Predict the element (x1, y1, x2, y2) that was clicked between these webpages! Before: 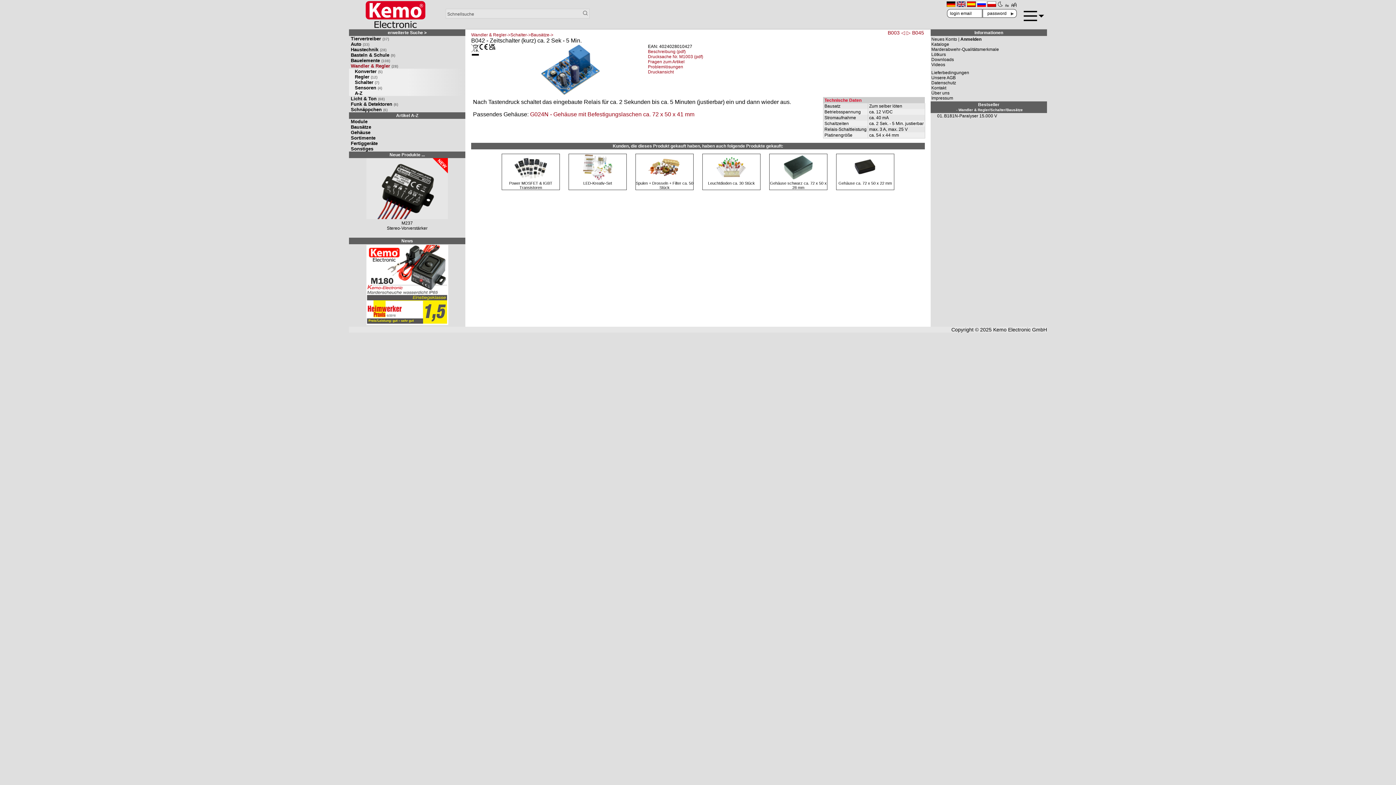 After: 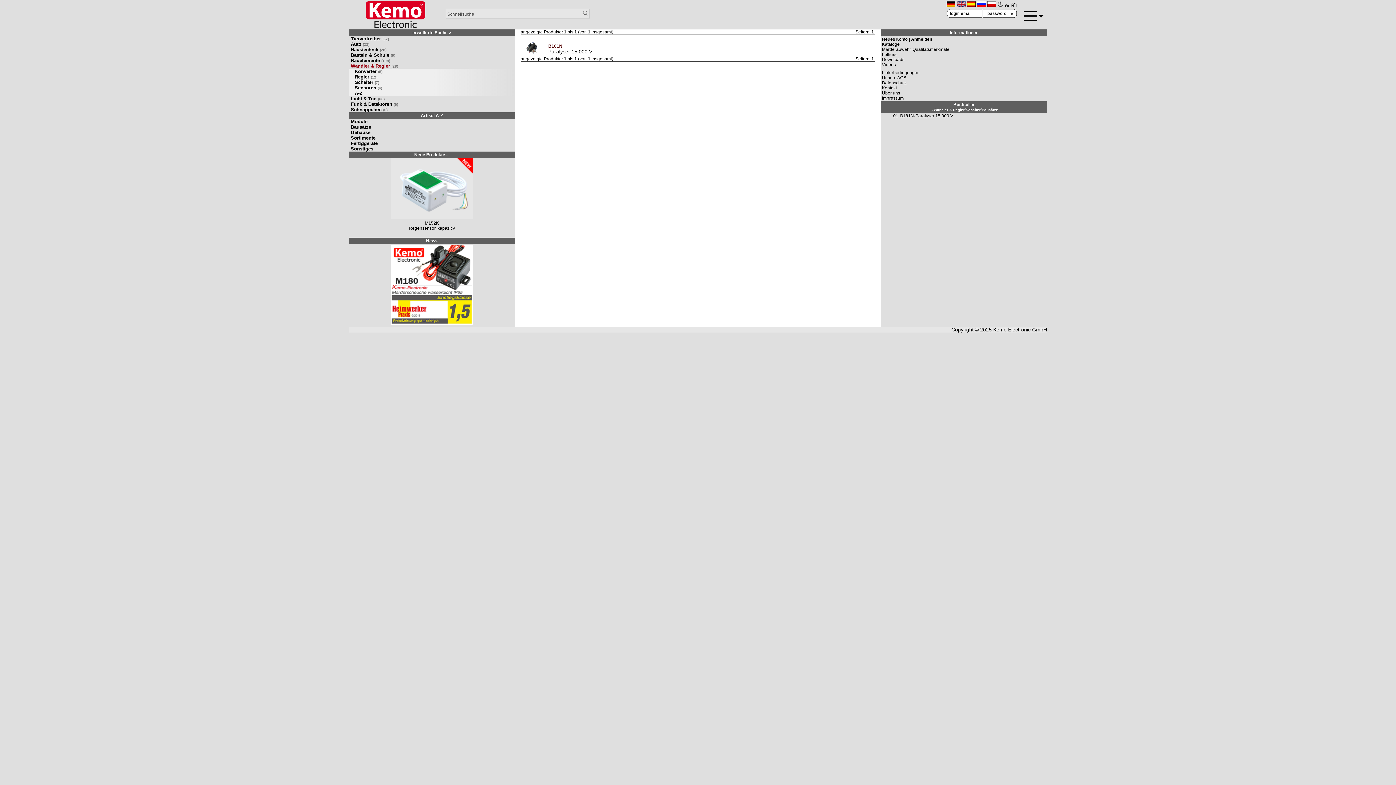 Action: bbox: (471, 32, 553, 37) label: Wandler & Regler->Schalter->Bausätze->